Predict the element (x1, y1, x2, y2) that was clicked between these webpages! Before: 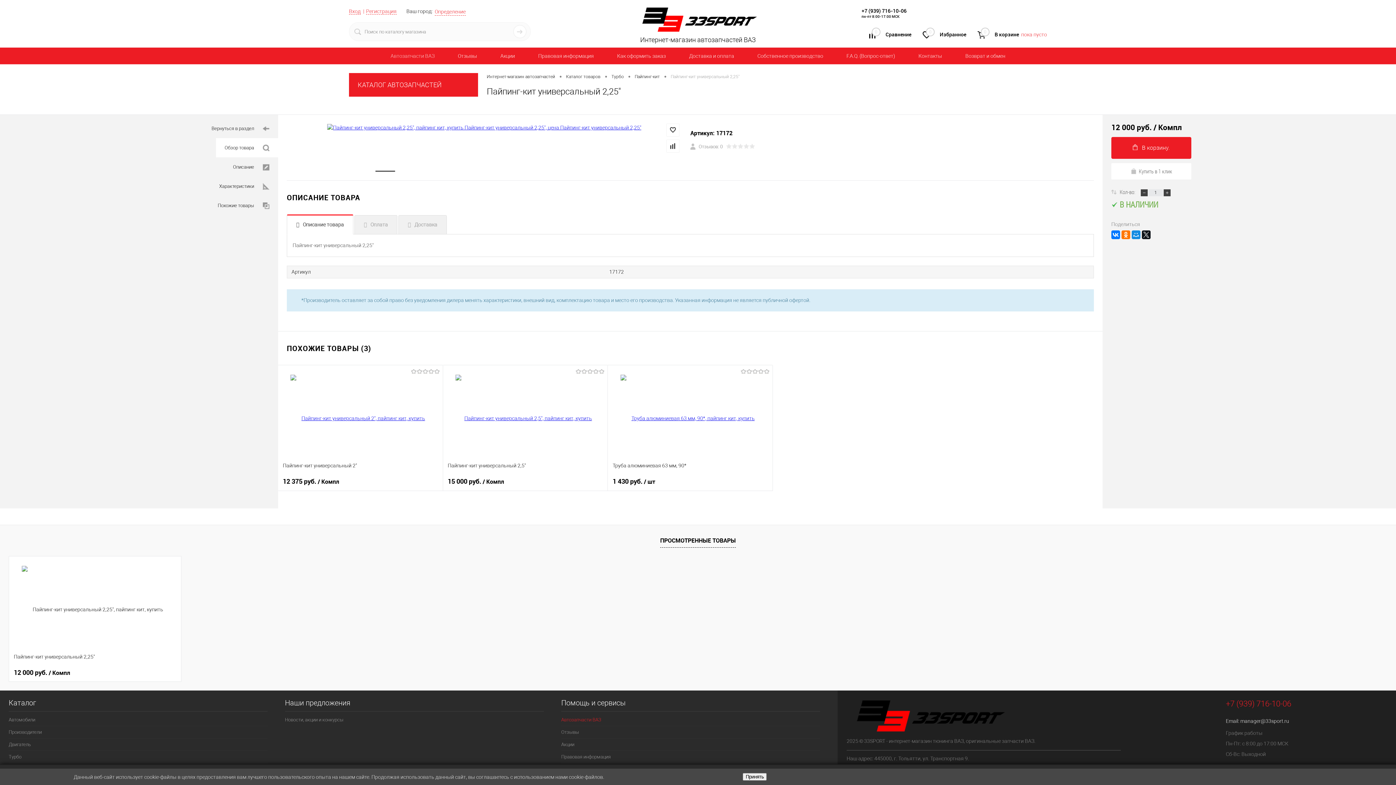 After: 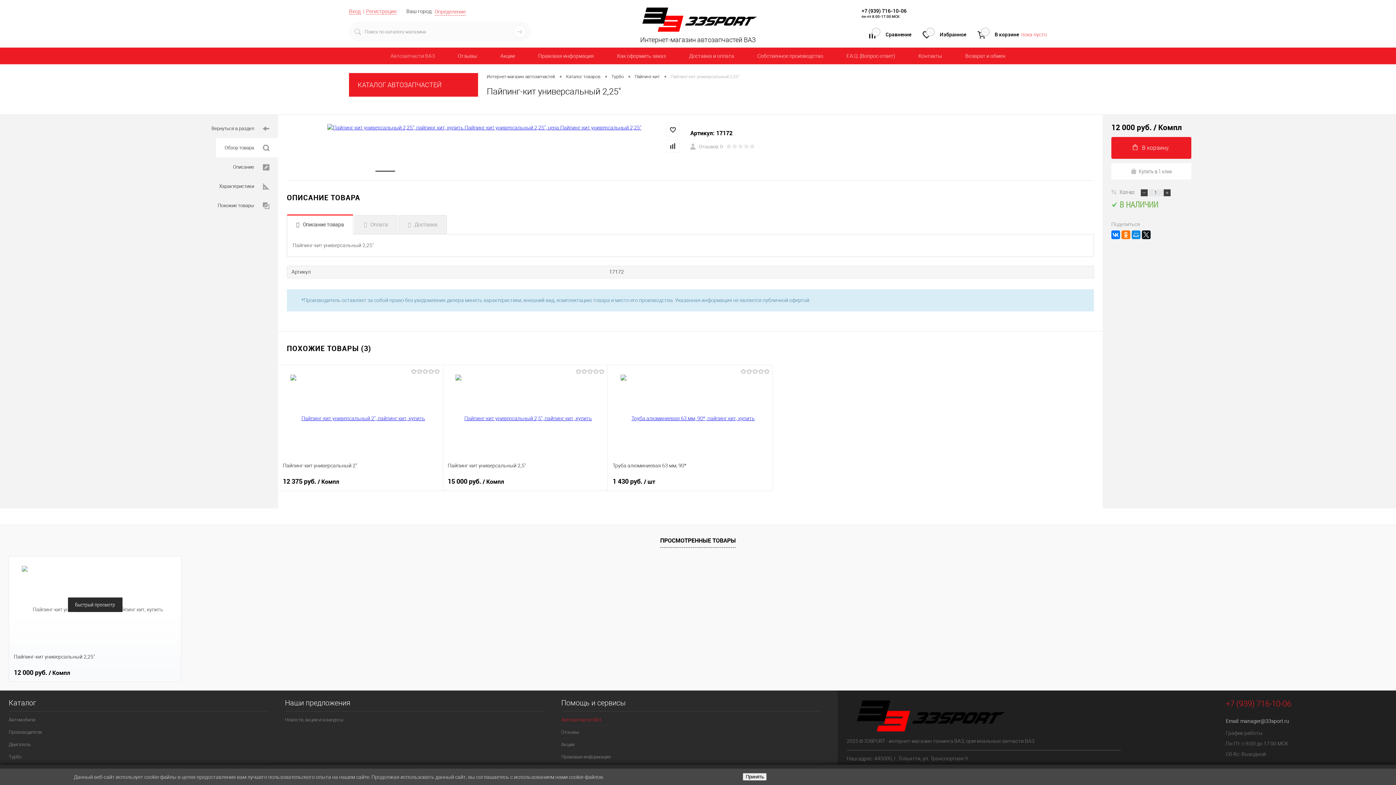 Action: bbox: (13, 561, 176, 648)